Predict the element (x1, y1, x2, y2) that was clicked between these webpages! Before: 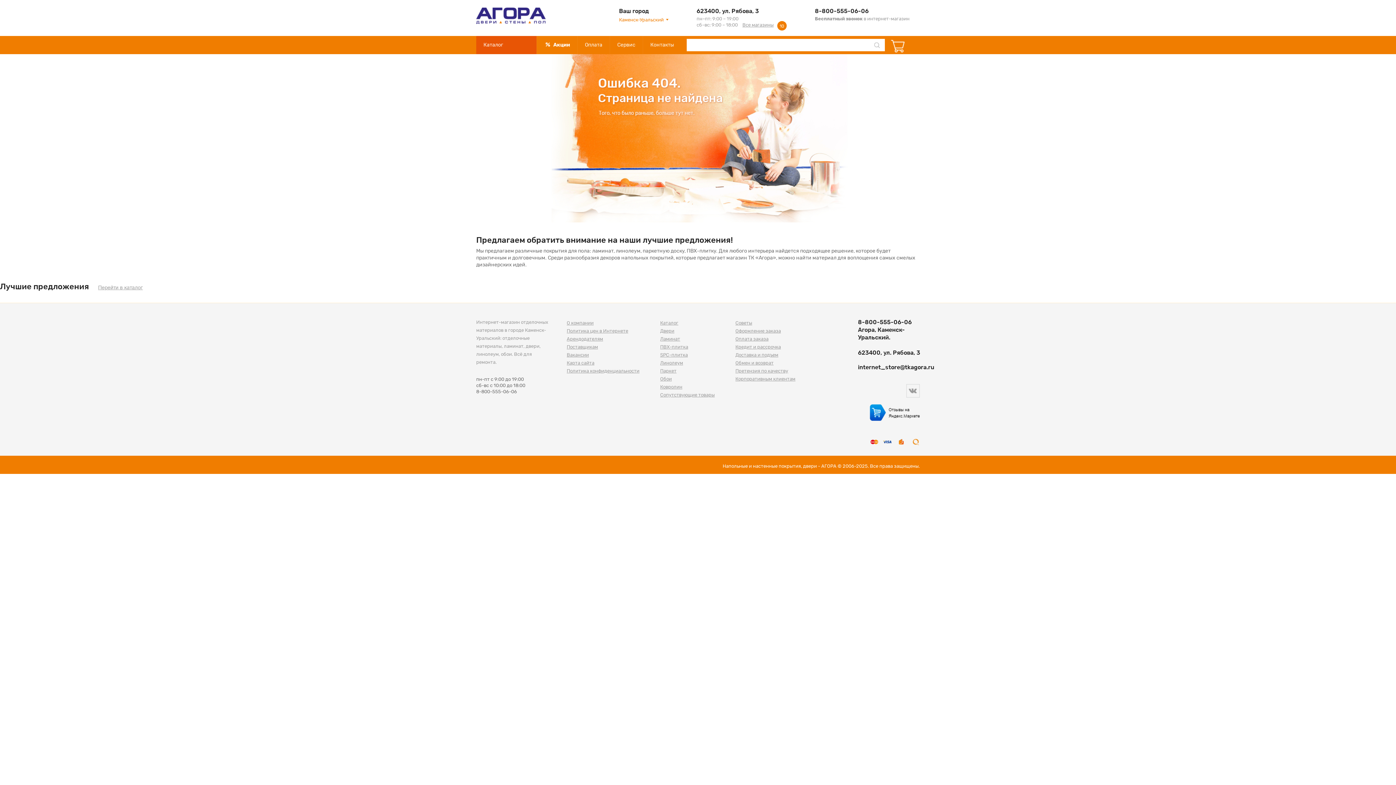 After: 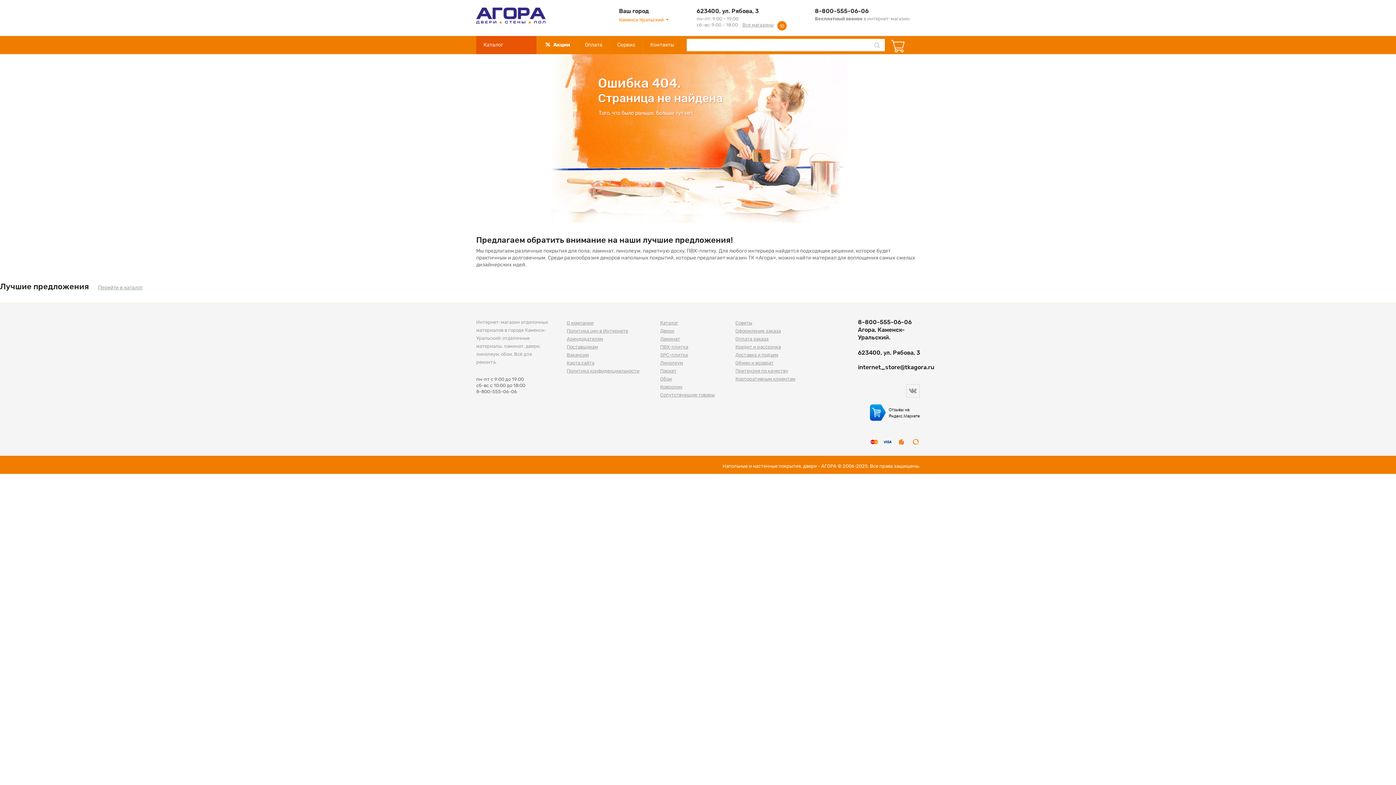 Action: bbox: (891, 40, 904, 52)